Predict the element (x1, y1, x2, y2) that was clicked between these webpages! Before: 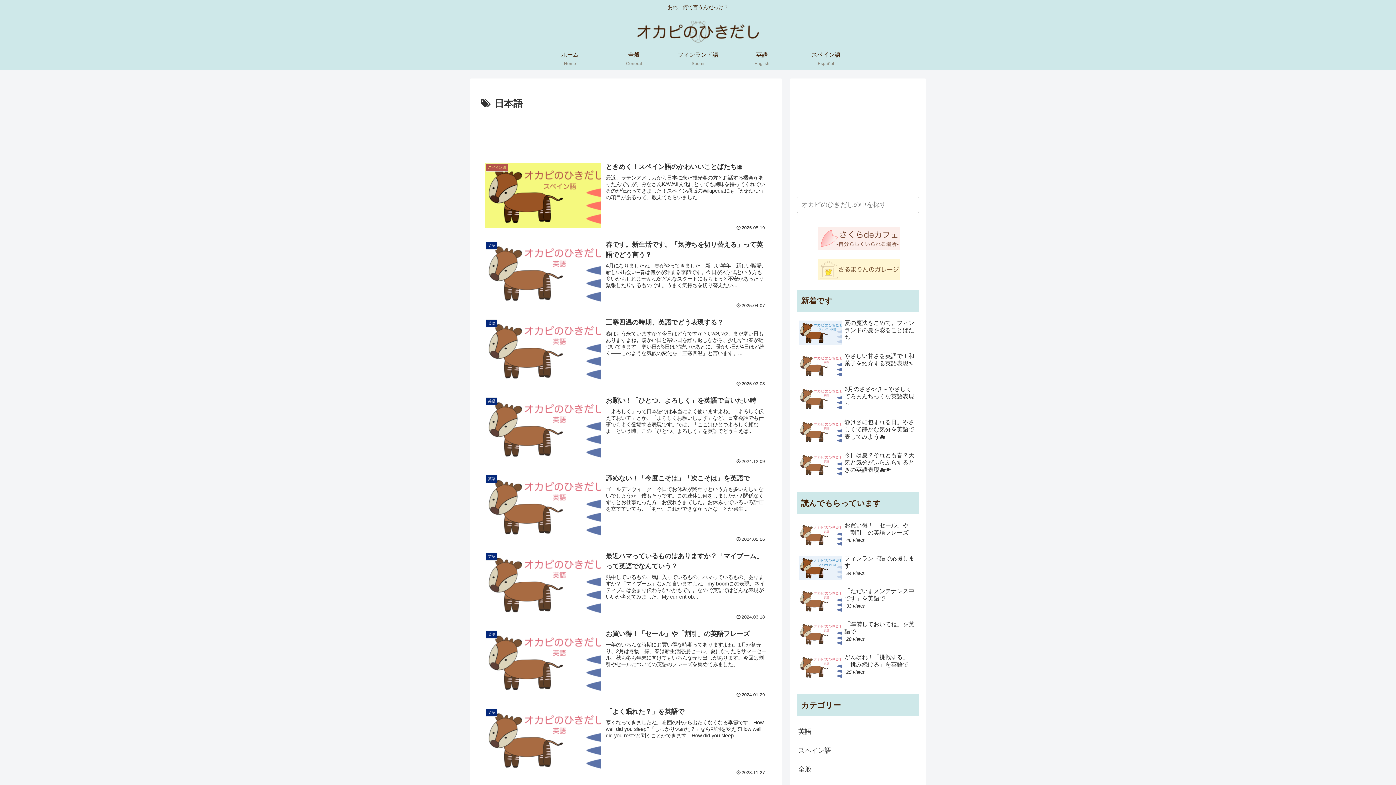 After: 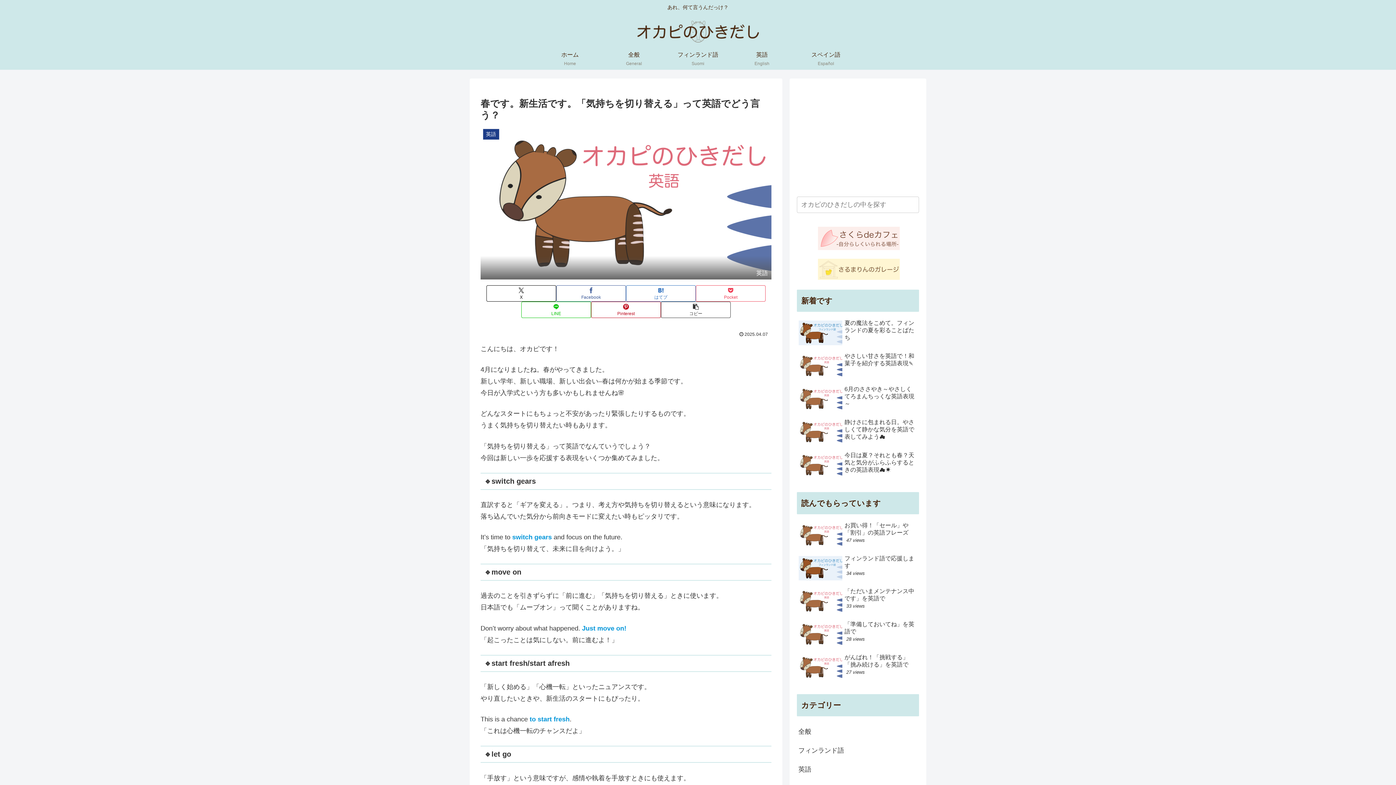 Action: label: 英語
春です。新生活です。「気持ちを切り替える」って英語でどう言う？
4月になりましたね。春がやってきました。新しい学年、新しい職場、新しい出会い--春は何かが始まる季節です。今日が入学式という方も多いかもしれませんね🌸どんなスタートにもちょっと不安があったり緊張したりするものです。うまく気持ちを切り替えたい...
2025.04.07 bbox: (480, 235, 771, 313)